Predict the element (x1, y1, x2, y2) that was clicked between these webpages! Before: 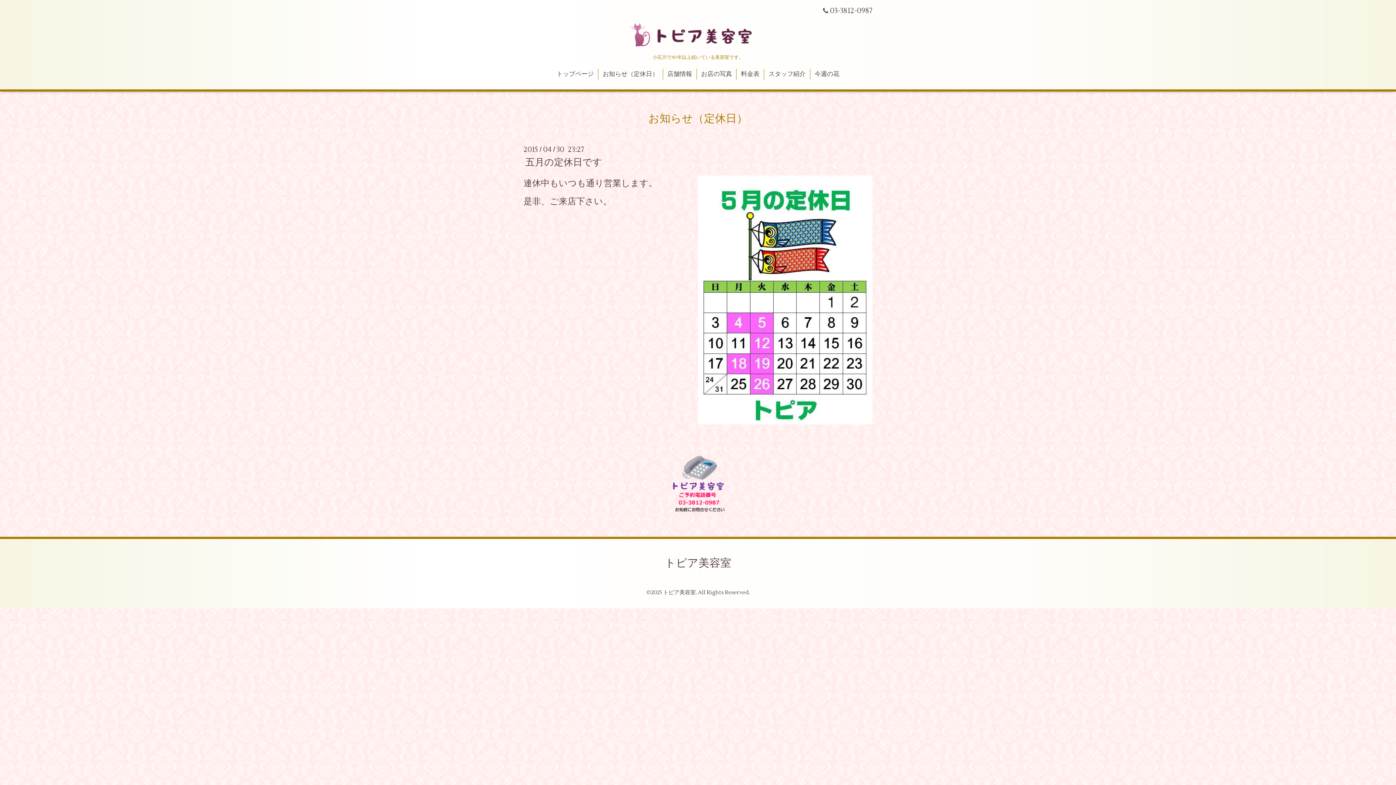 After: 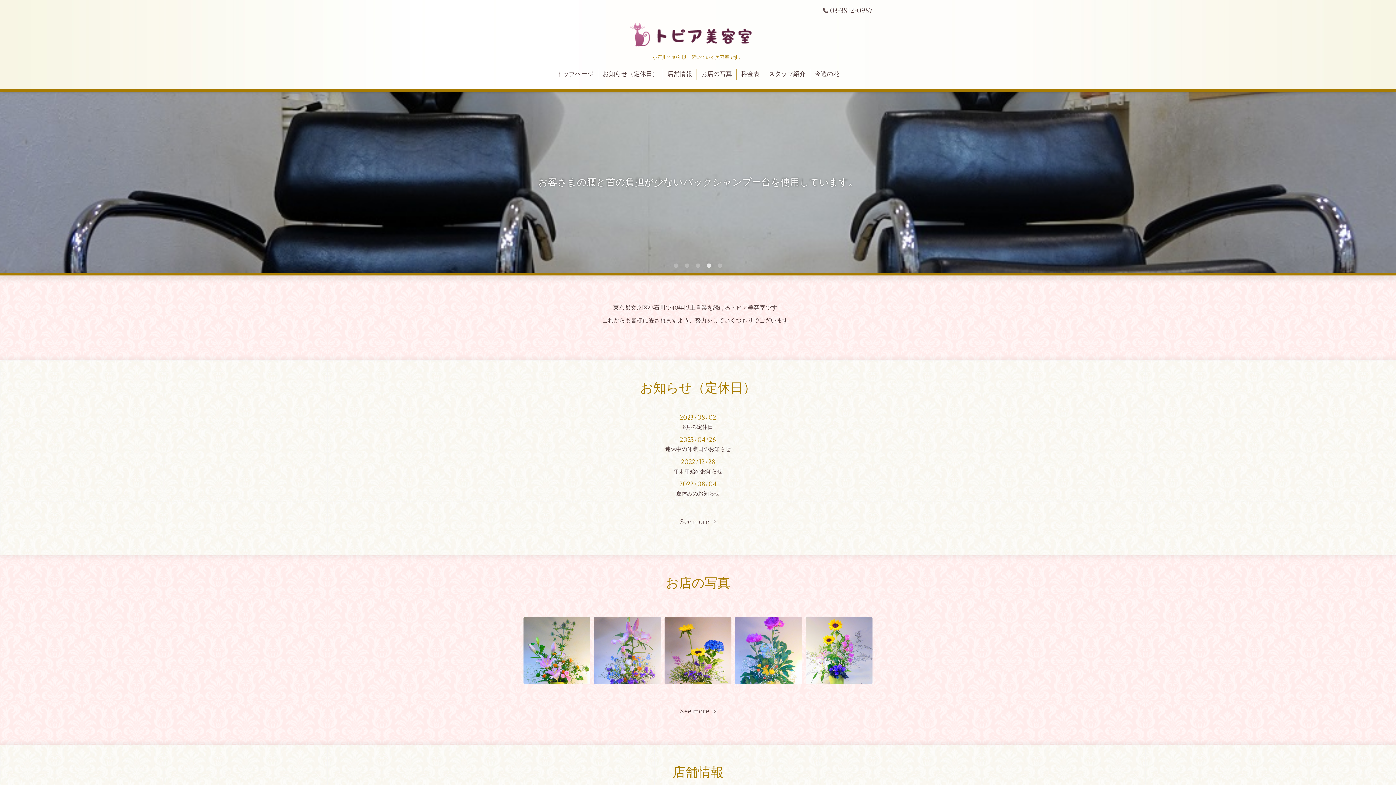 Action: bbox: (552, 68, 598, 79) label: トップページ